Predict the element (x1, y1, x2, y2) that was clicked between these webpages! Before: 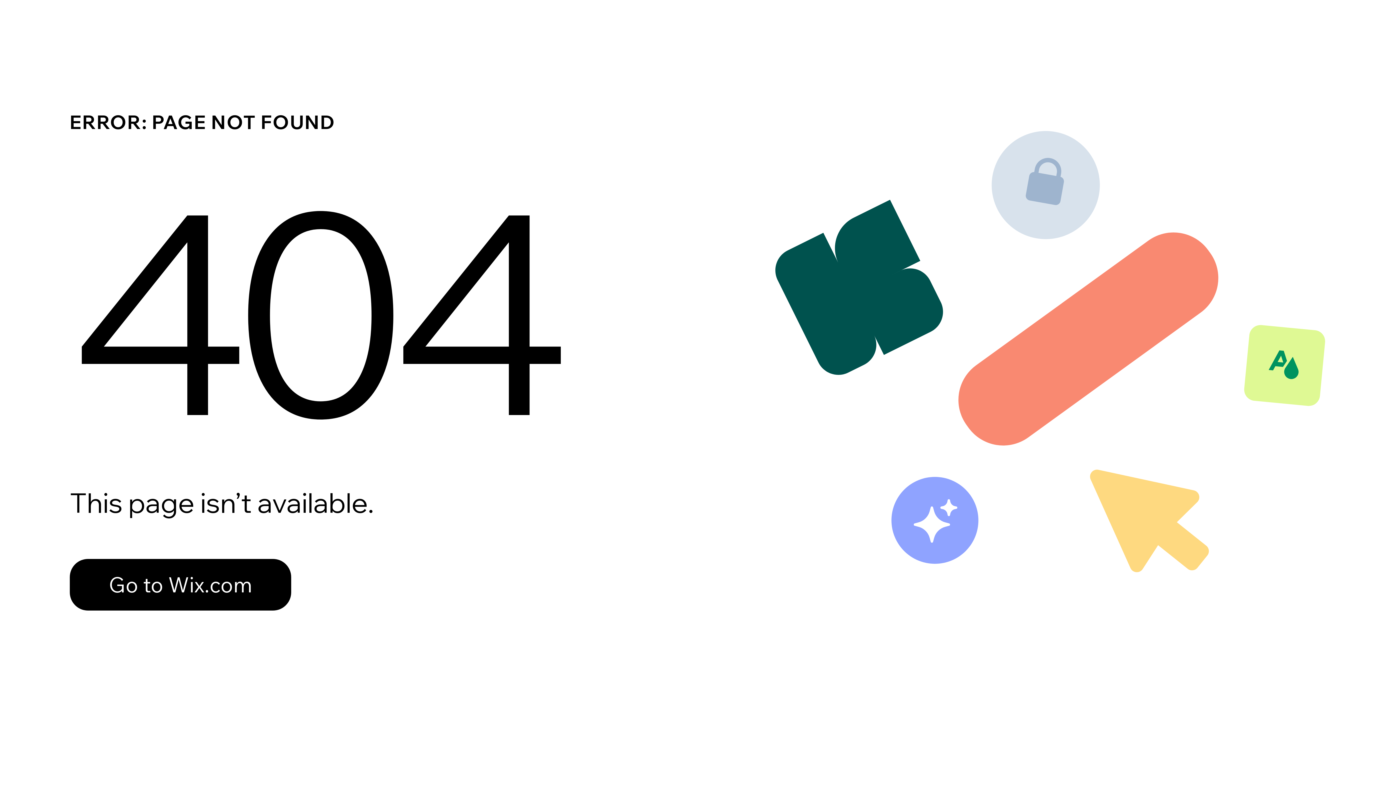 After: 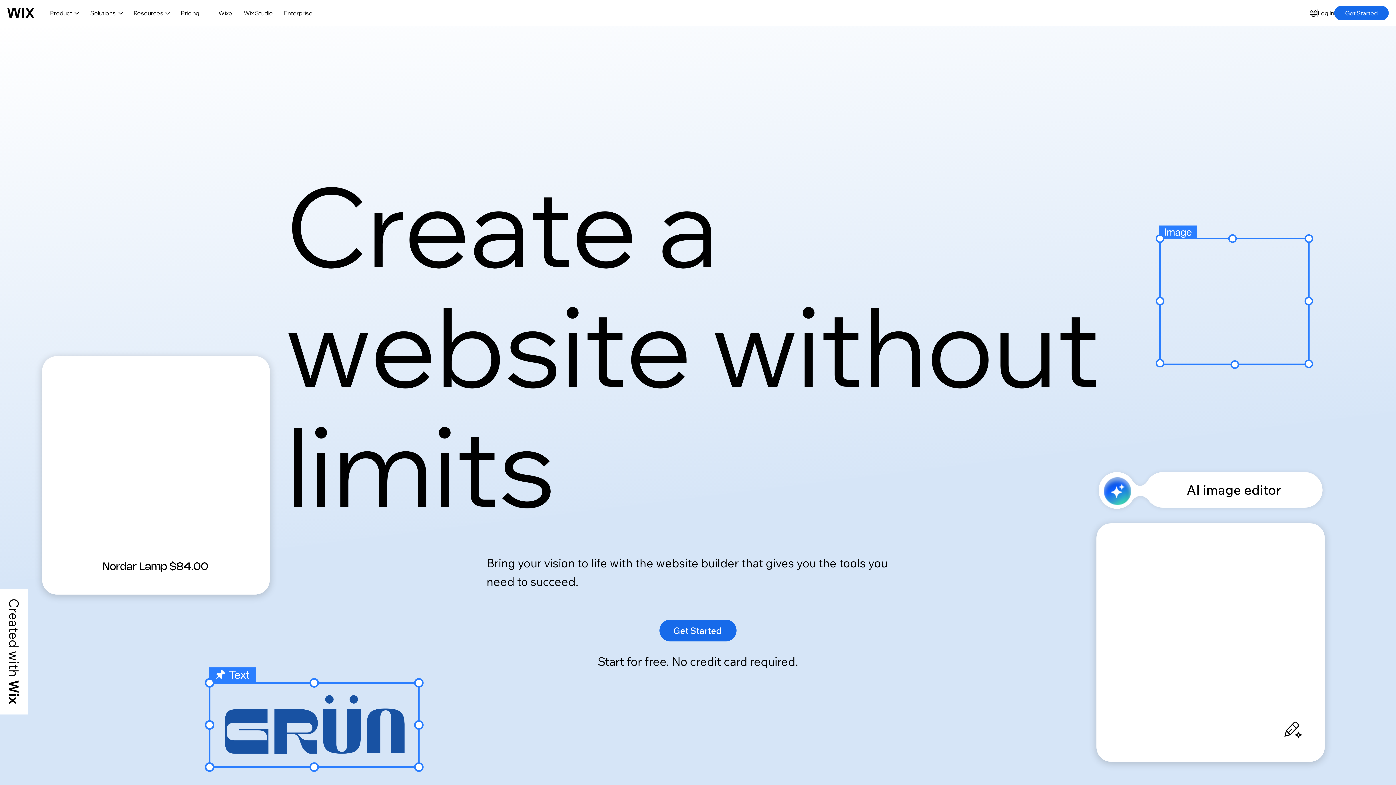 Action: bbox: (69, 559, 291, 610) label: Go to Wix.com